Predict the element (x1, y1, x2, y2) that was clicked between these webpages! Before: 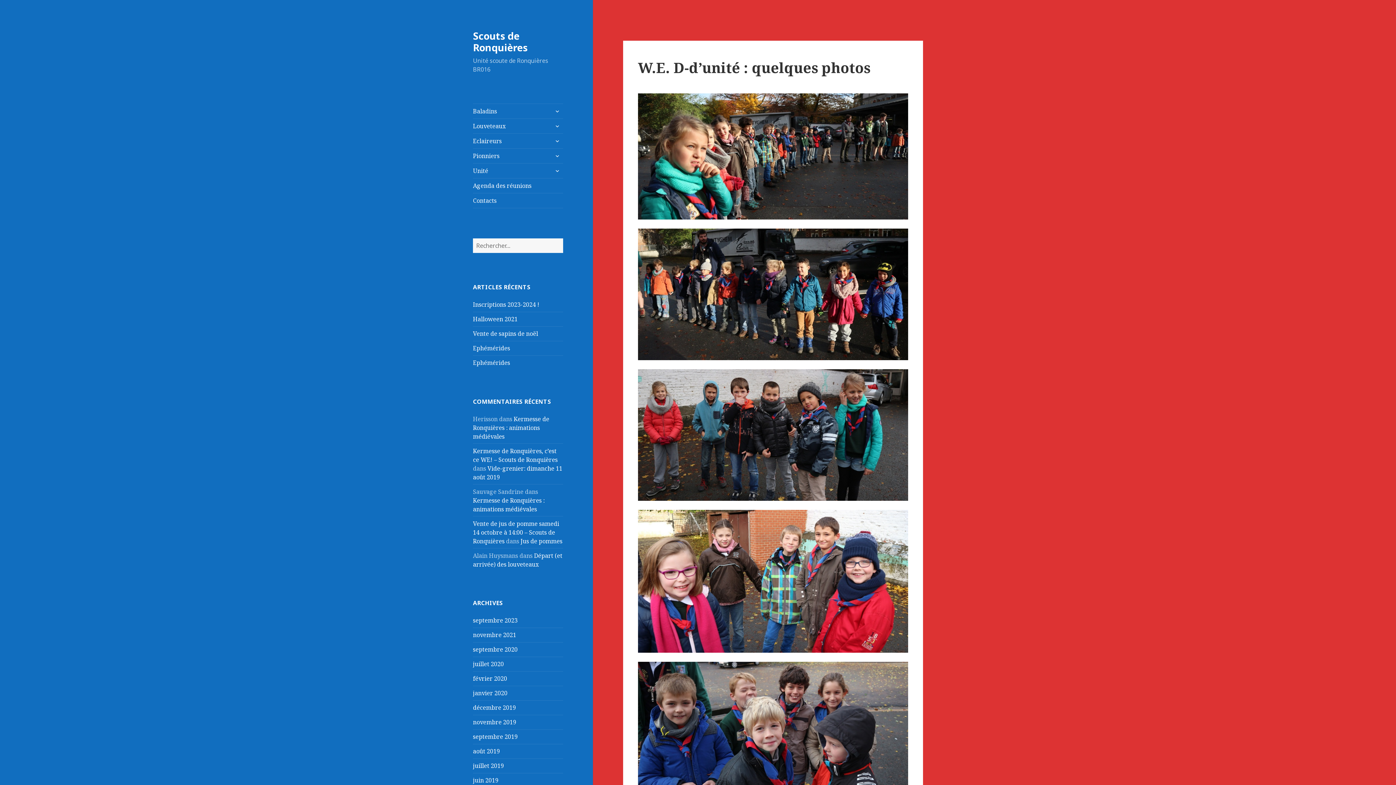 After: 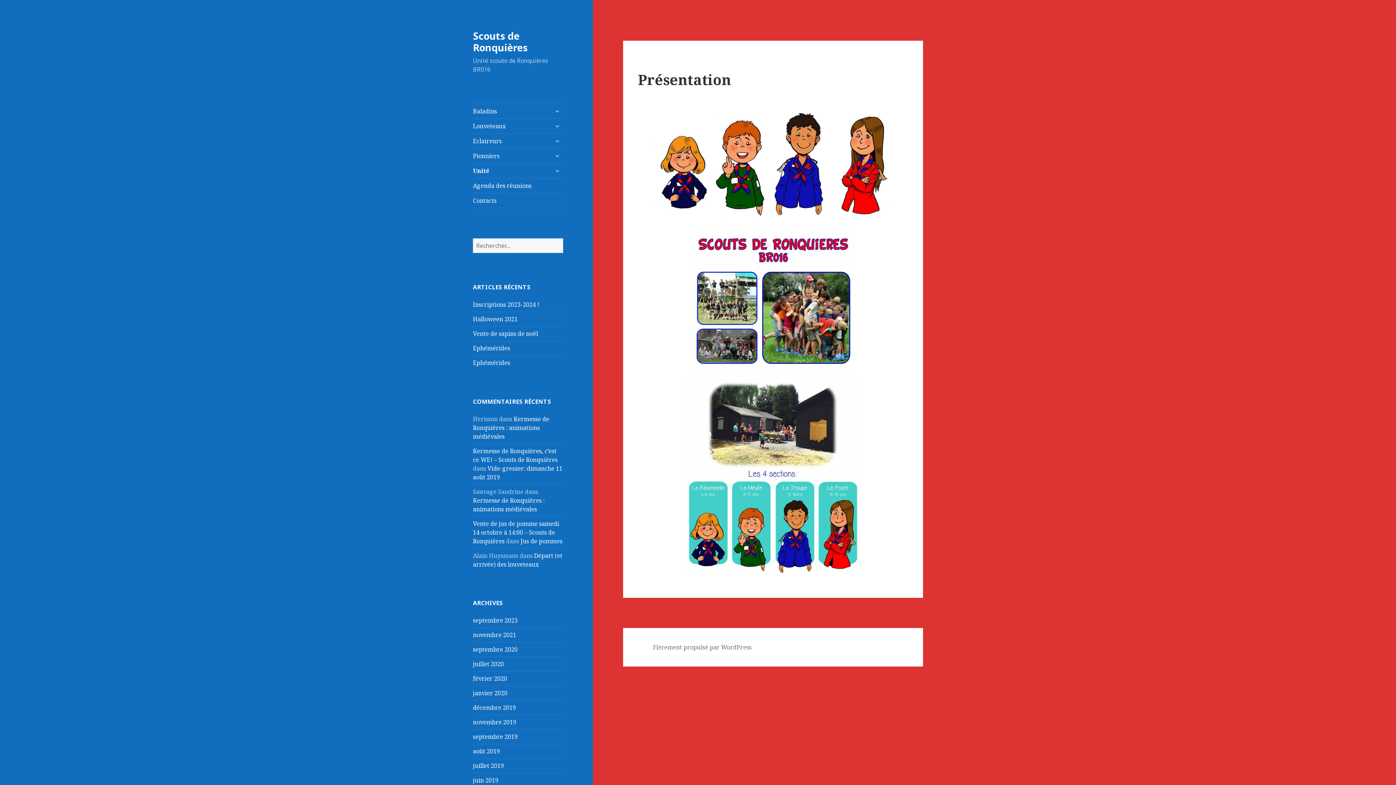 Action: bbox: (473, 163, 563, 178) label: Unité